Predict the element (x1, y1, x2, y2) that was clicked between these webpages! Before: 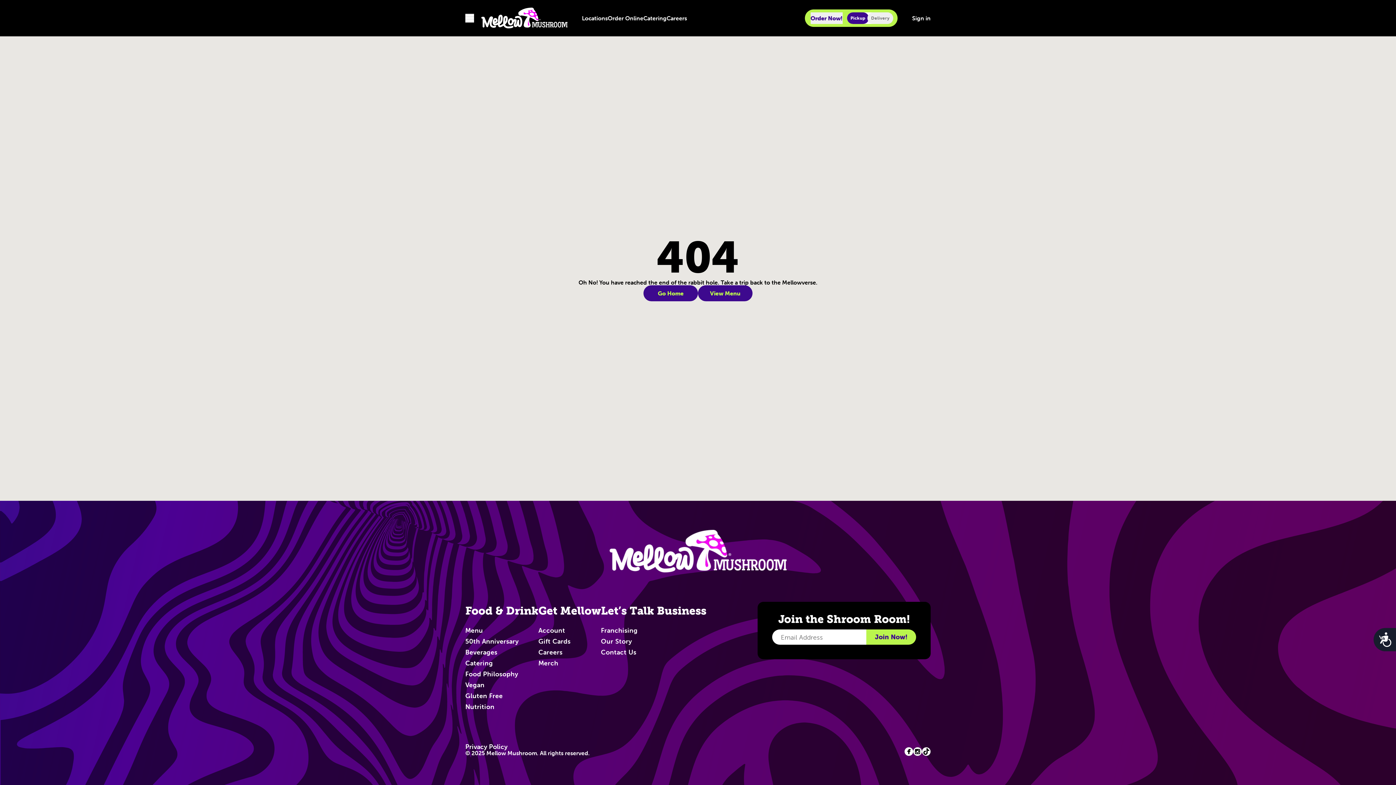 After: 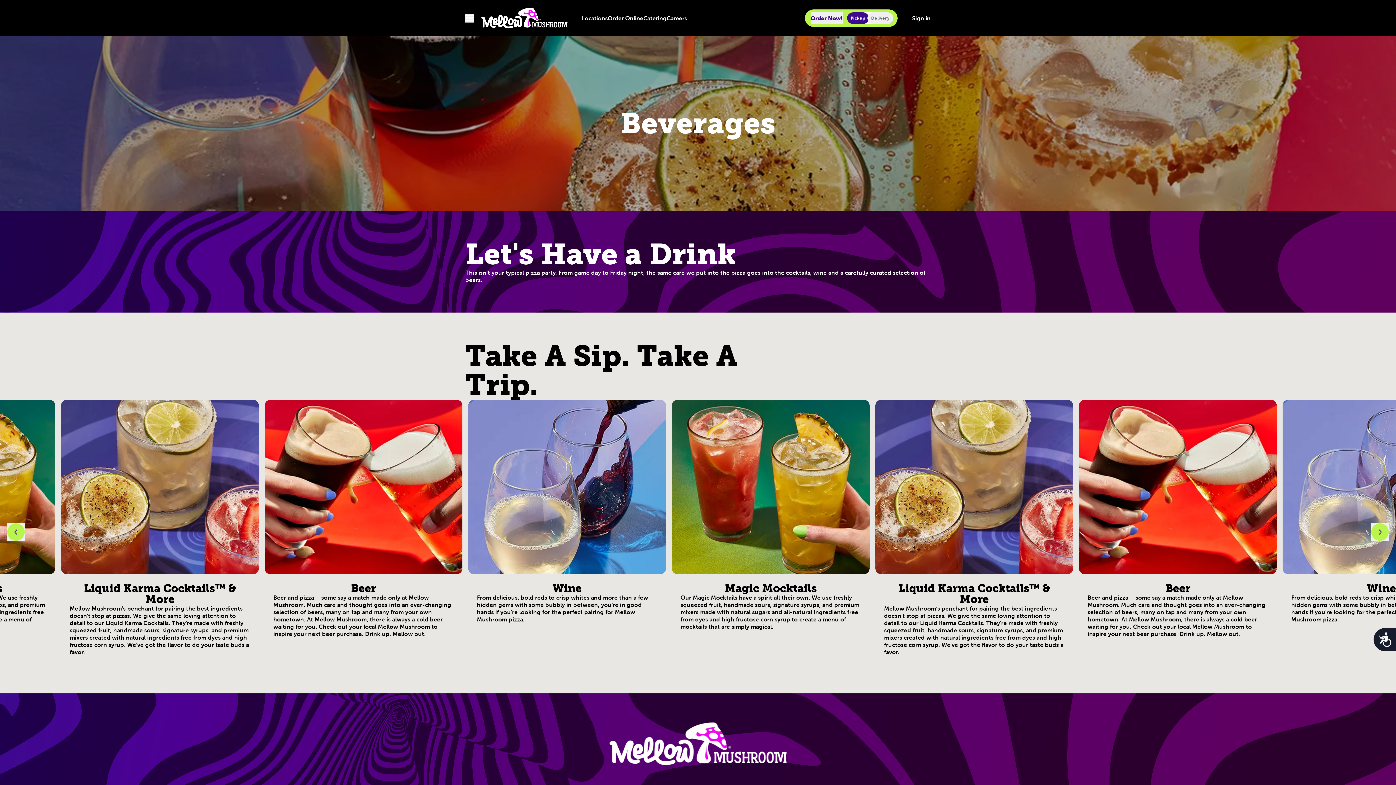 Action: bbox: (465, 649, 538, 660) label: Beverages